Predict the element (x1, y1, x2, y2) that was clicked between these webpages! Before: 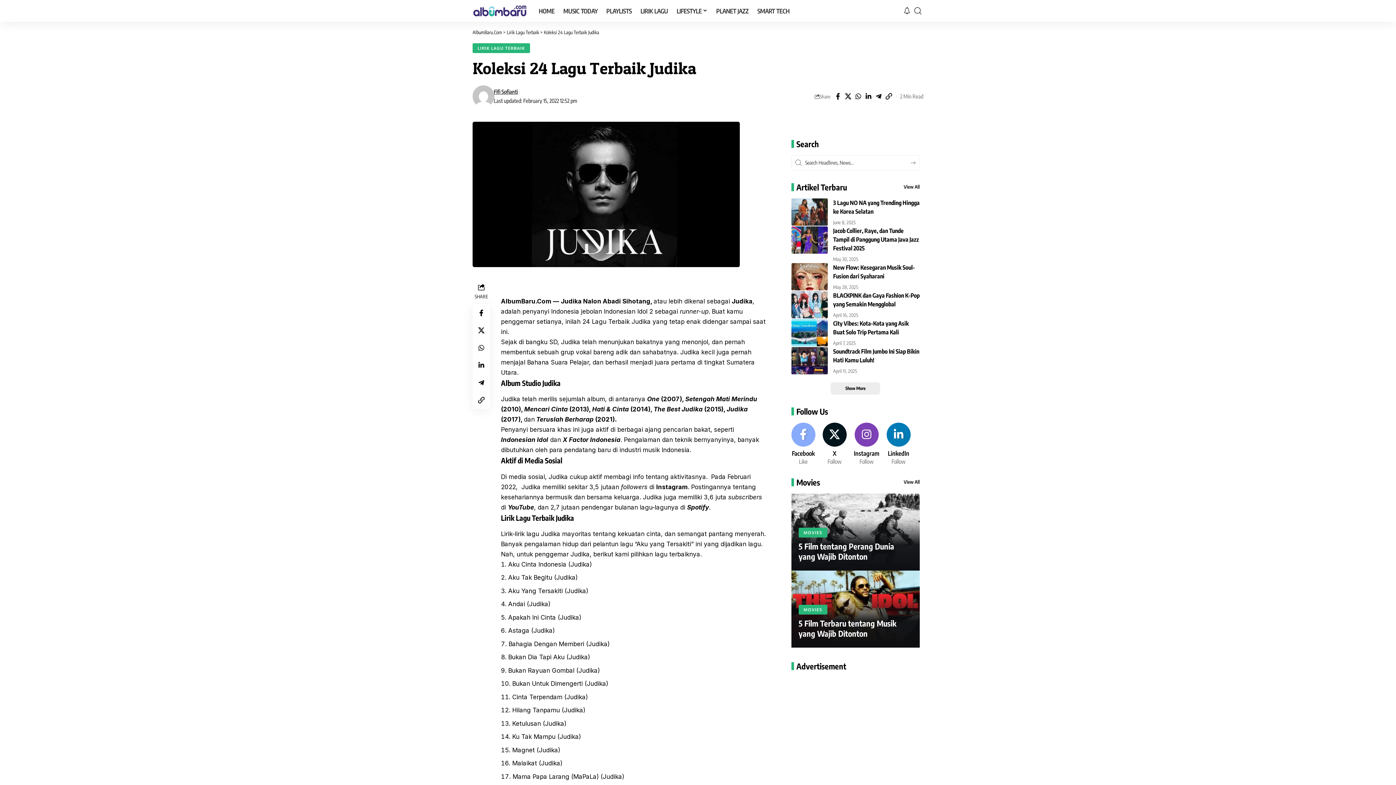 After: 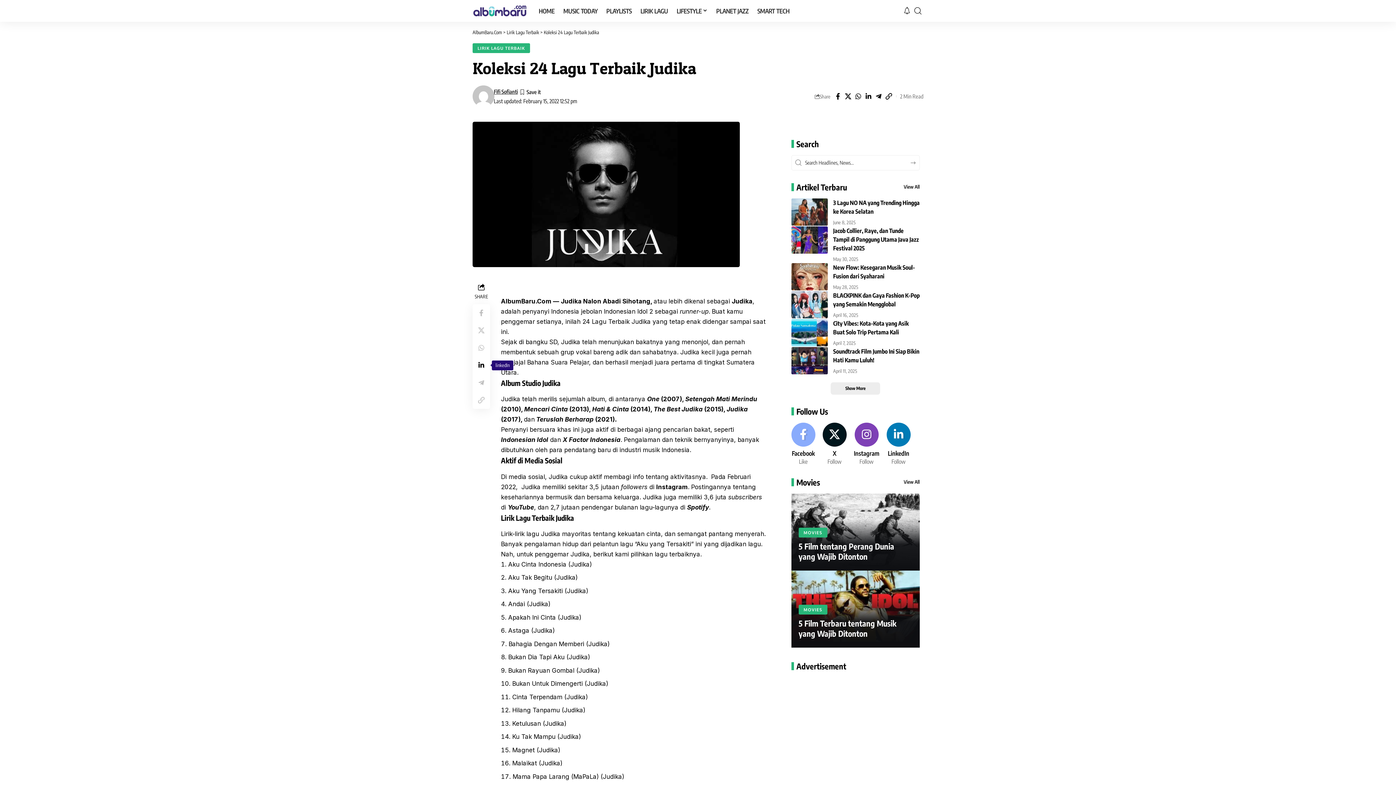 Action: bbox: (472, 356, 490, 374) label: Share on Linkedin